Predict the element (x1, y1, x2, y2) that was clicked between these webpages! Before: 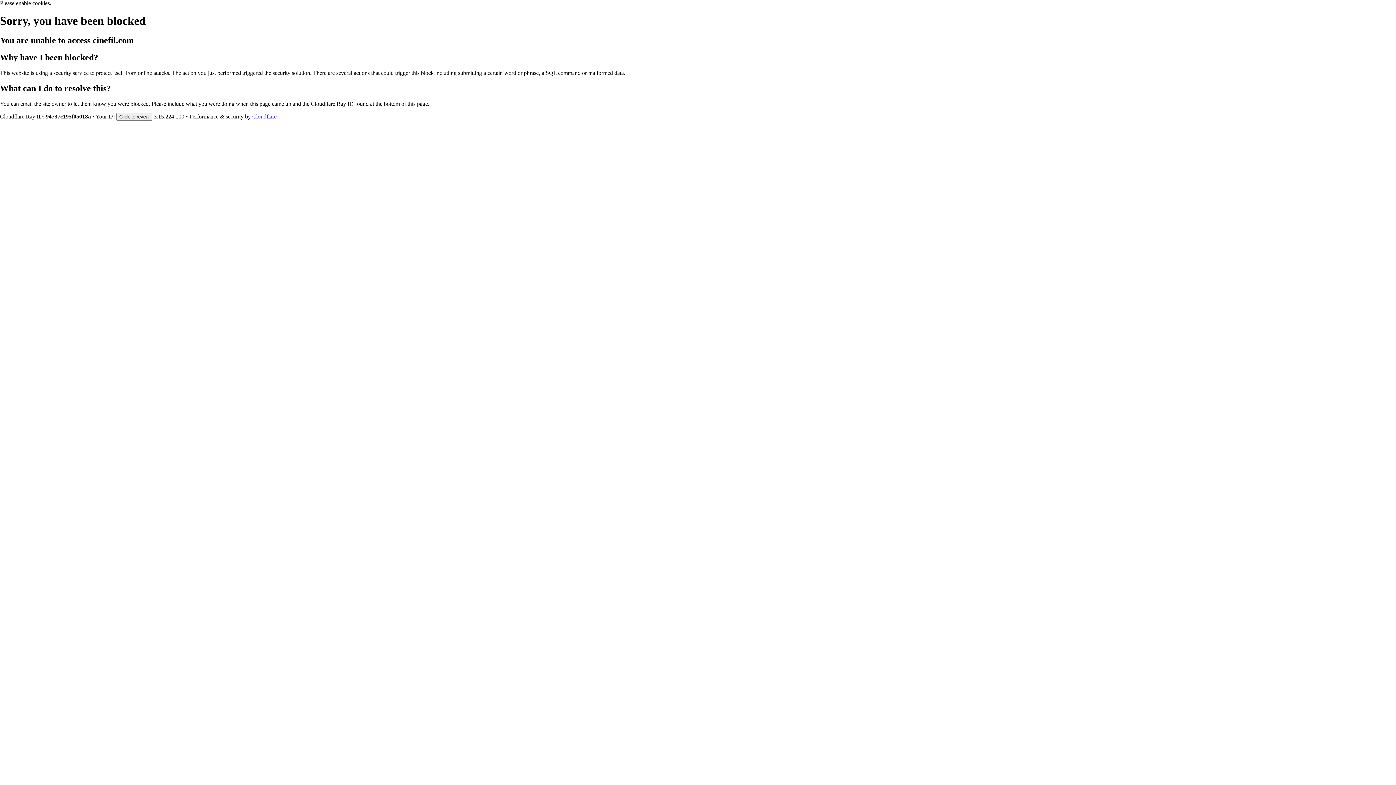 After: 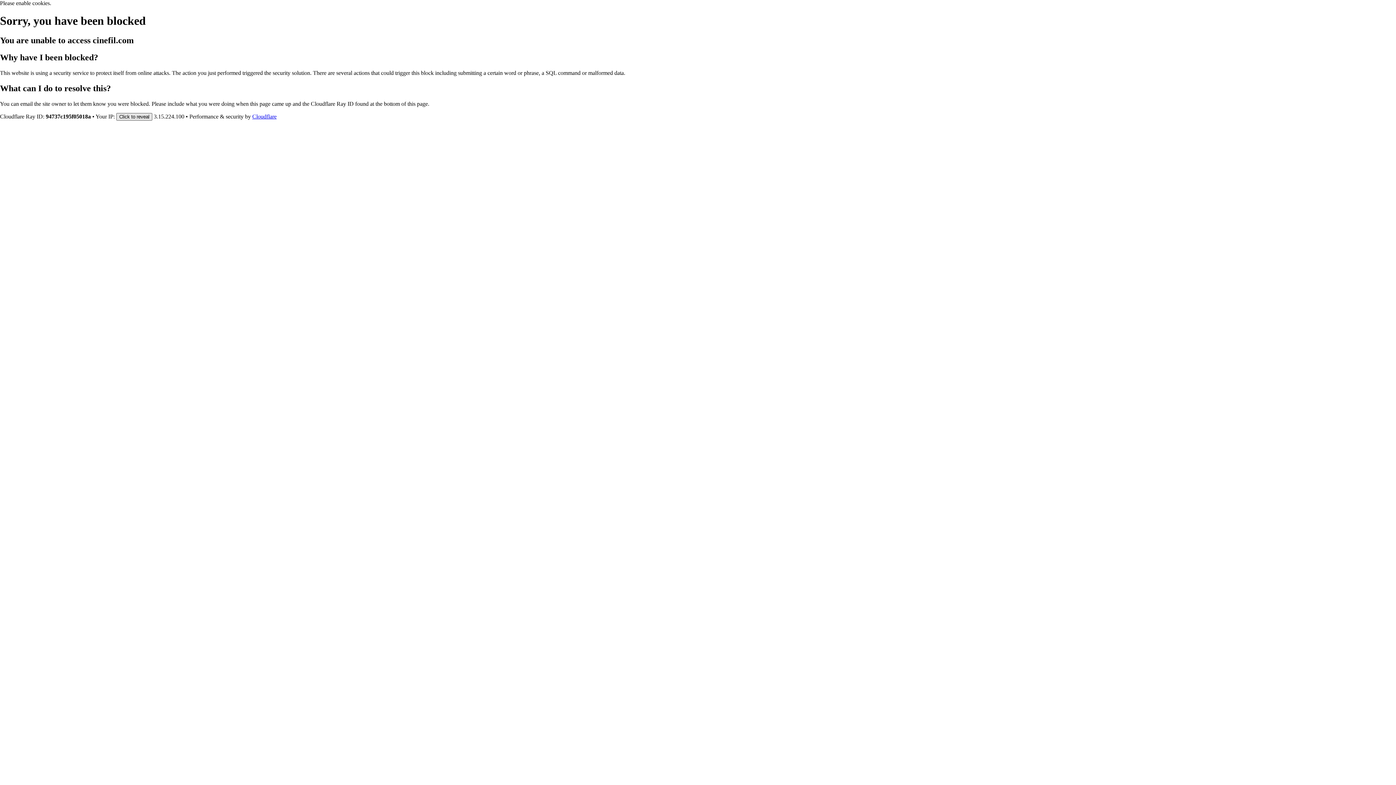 Action: label: Click to reveal bbox: (116, 112, 152, 120)